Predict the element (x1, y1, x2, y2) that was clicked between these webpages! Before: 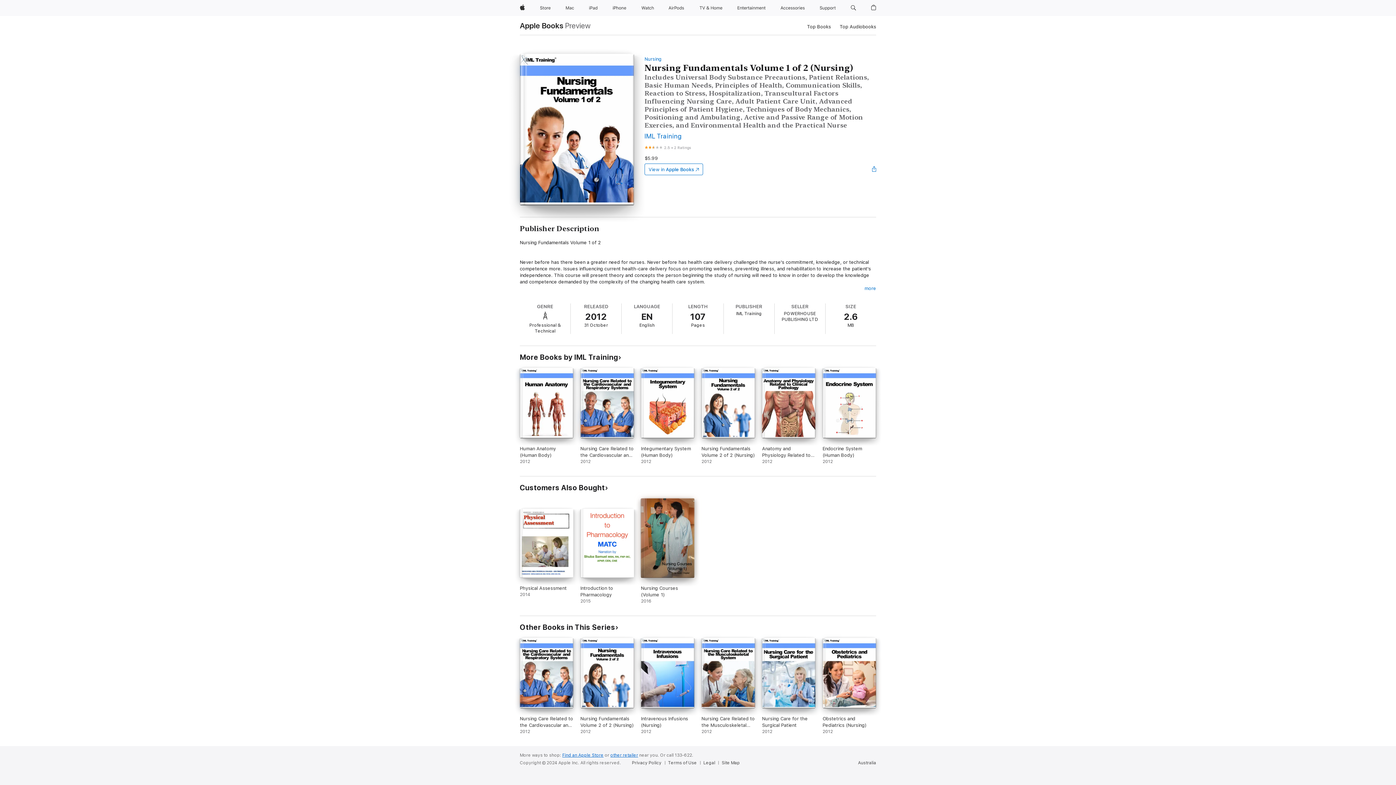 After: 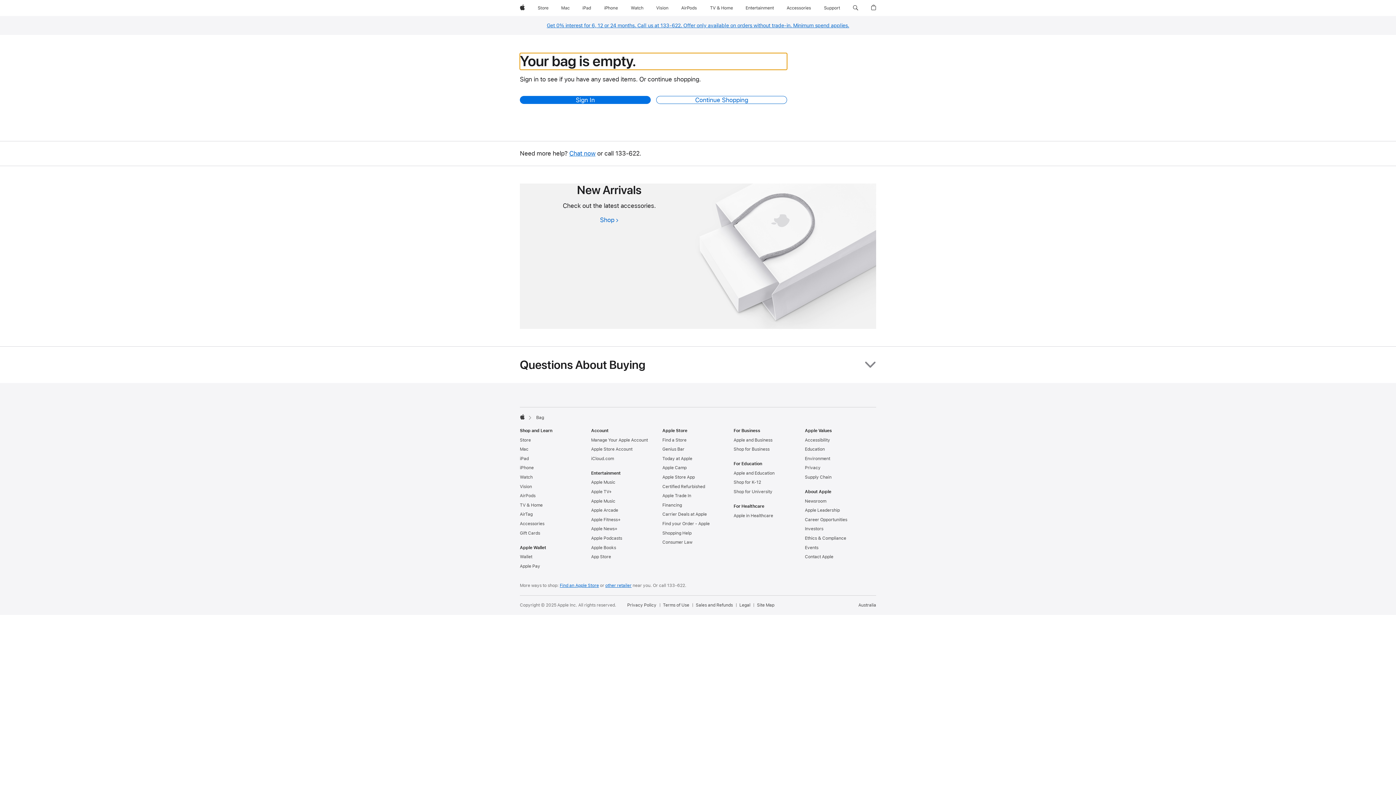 Action: bbox: (868, 0, 879, 16) label: Shopping Bag